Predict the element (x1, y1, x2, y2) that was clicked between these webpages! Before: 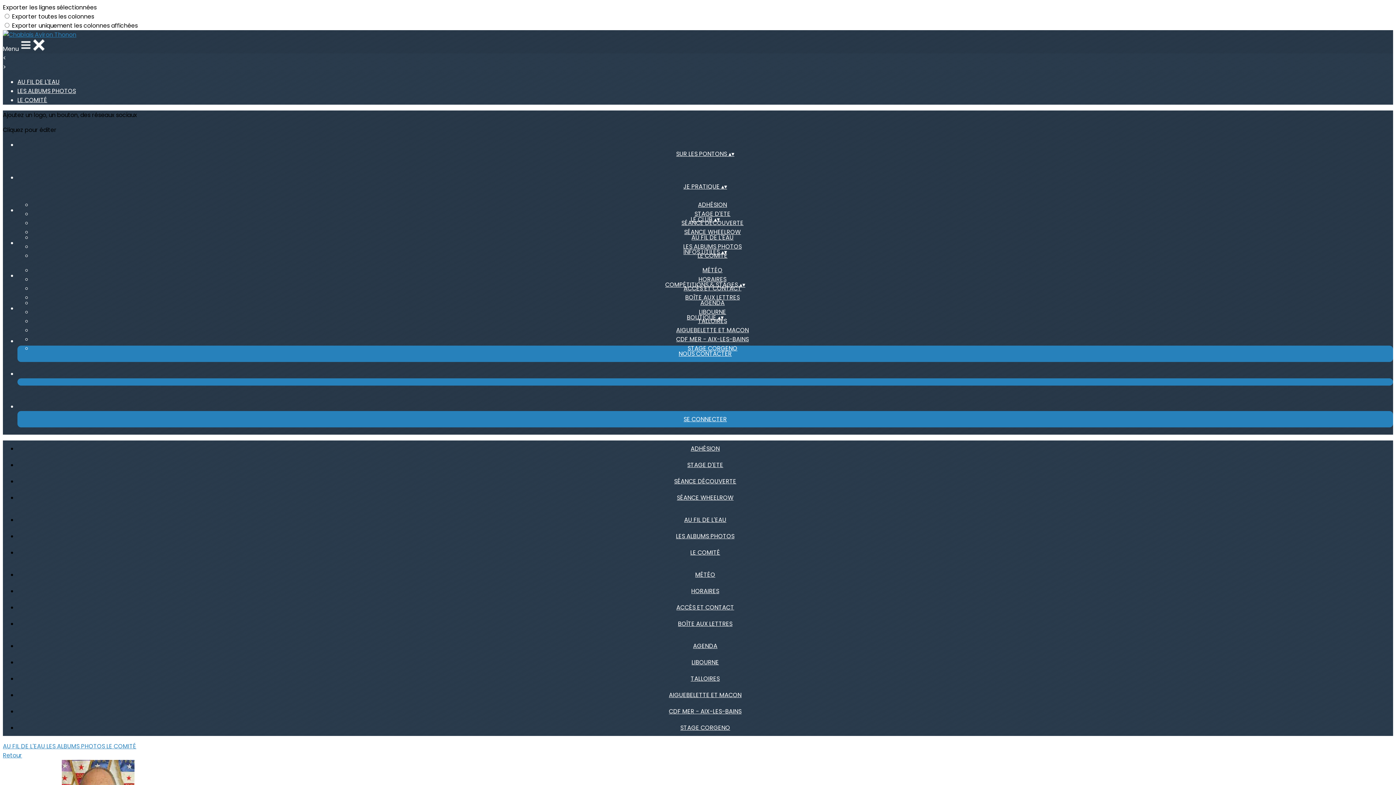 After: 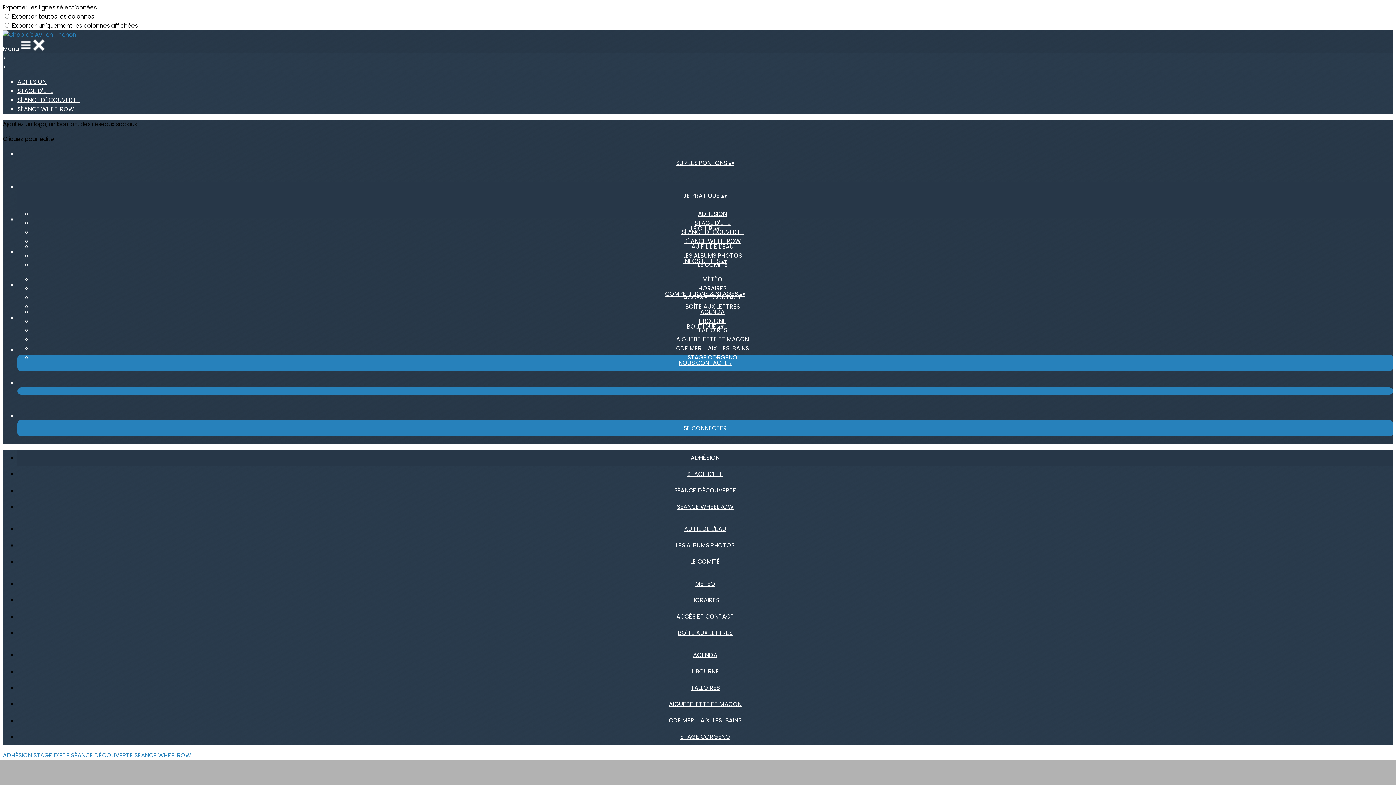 Action: label: ADHÉSION bbox: (685, 444, 725, 453)